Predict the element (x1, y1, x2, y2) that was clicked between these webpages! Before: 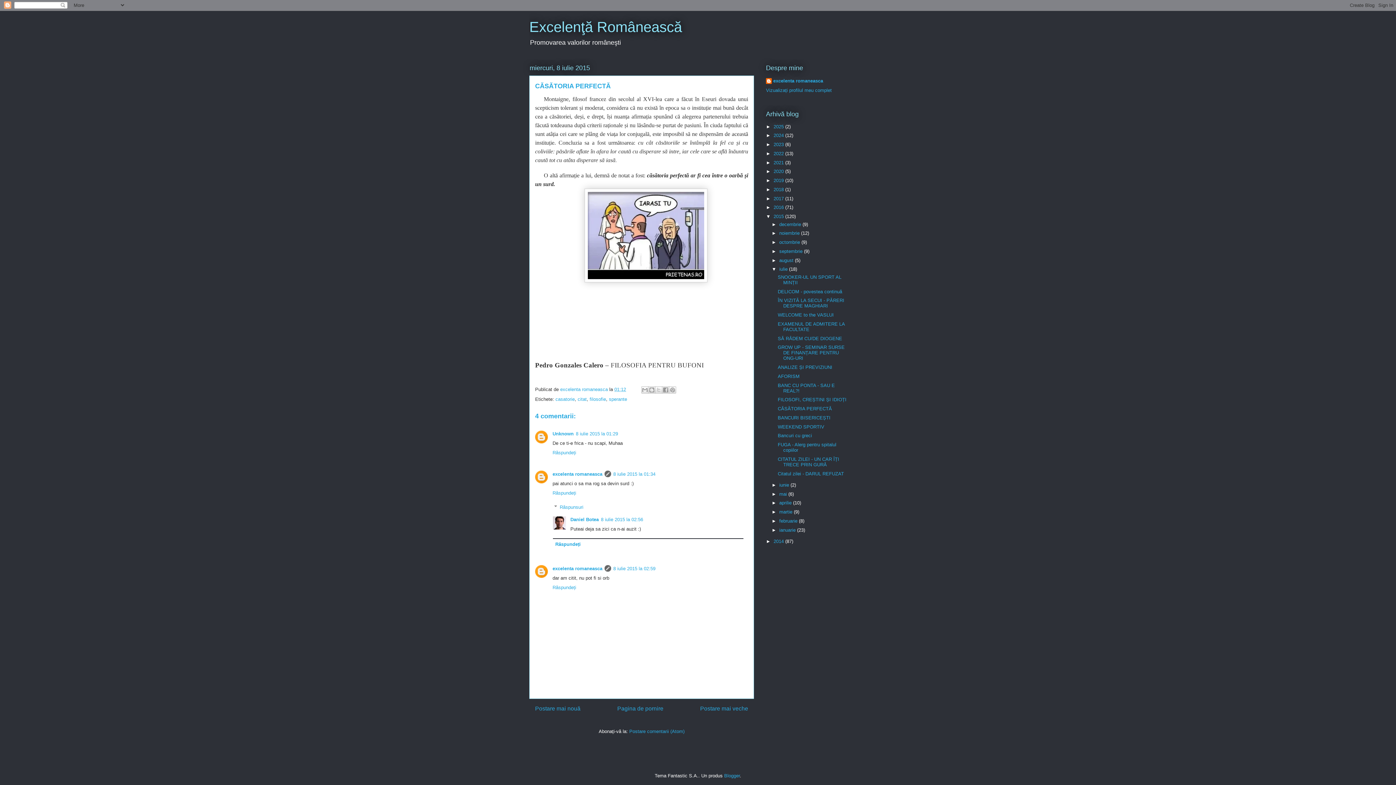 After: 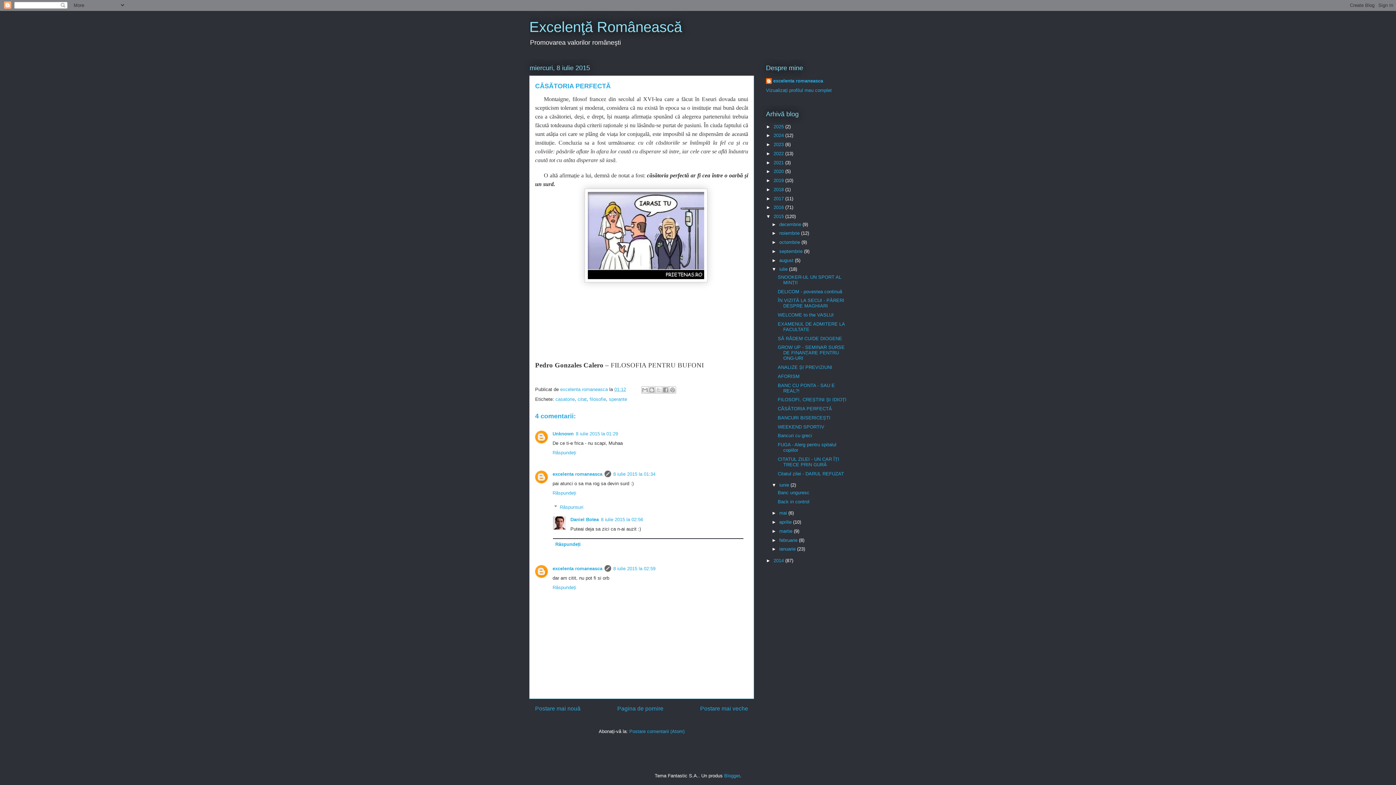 Action: bbox: (771, 482, 779, 487) label: ►  